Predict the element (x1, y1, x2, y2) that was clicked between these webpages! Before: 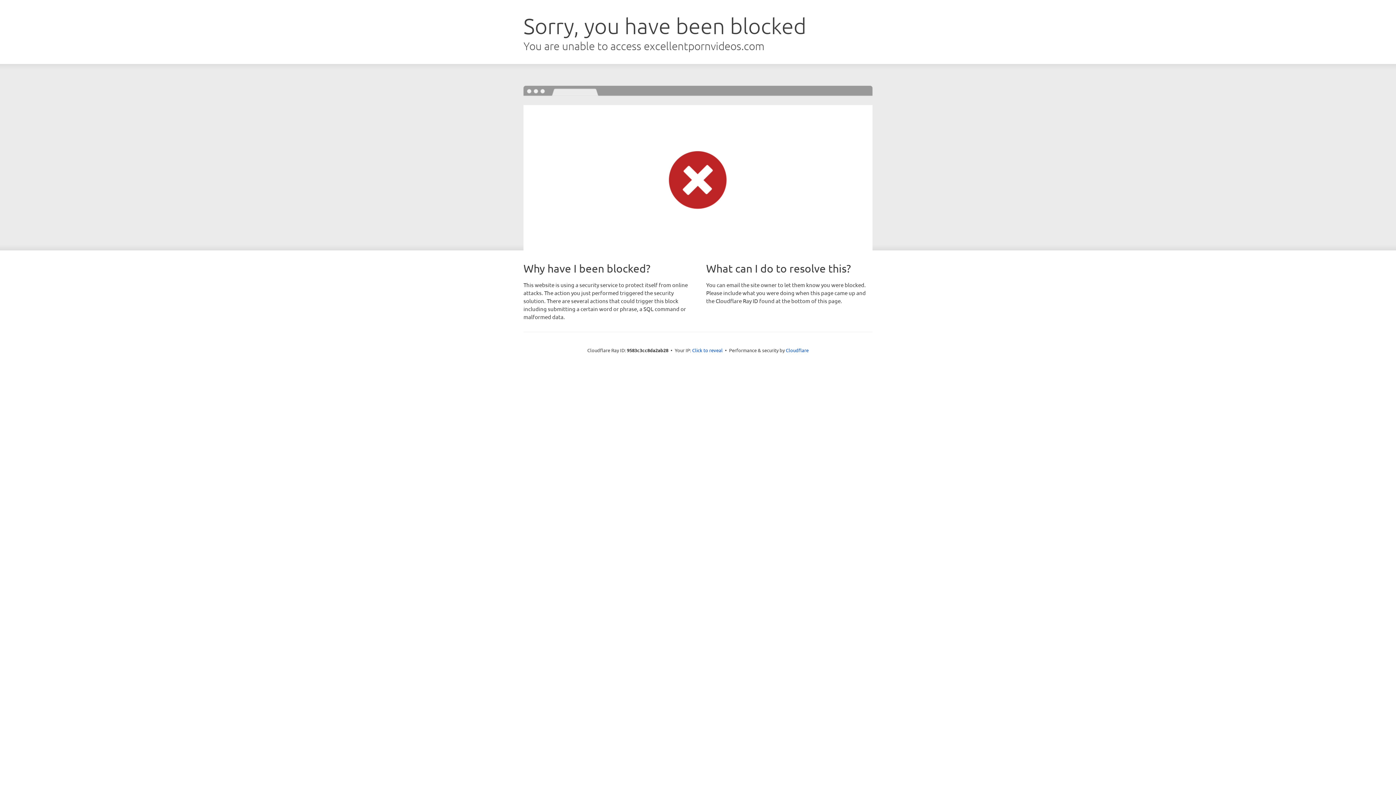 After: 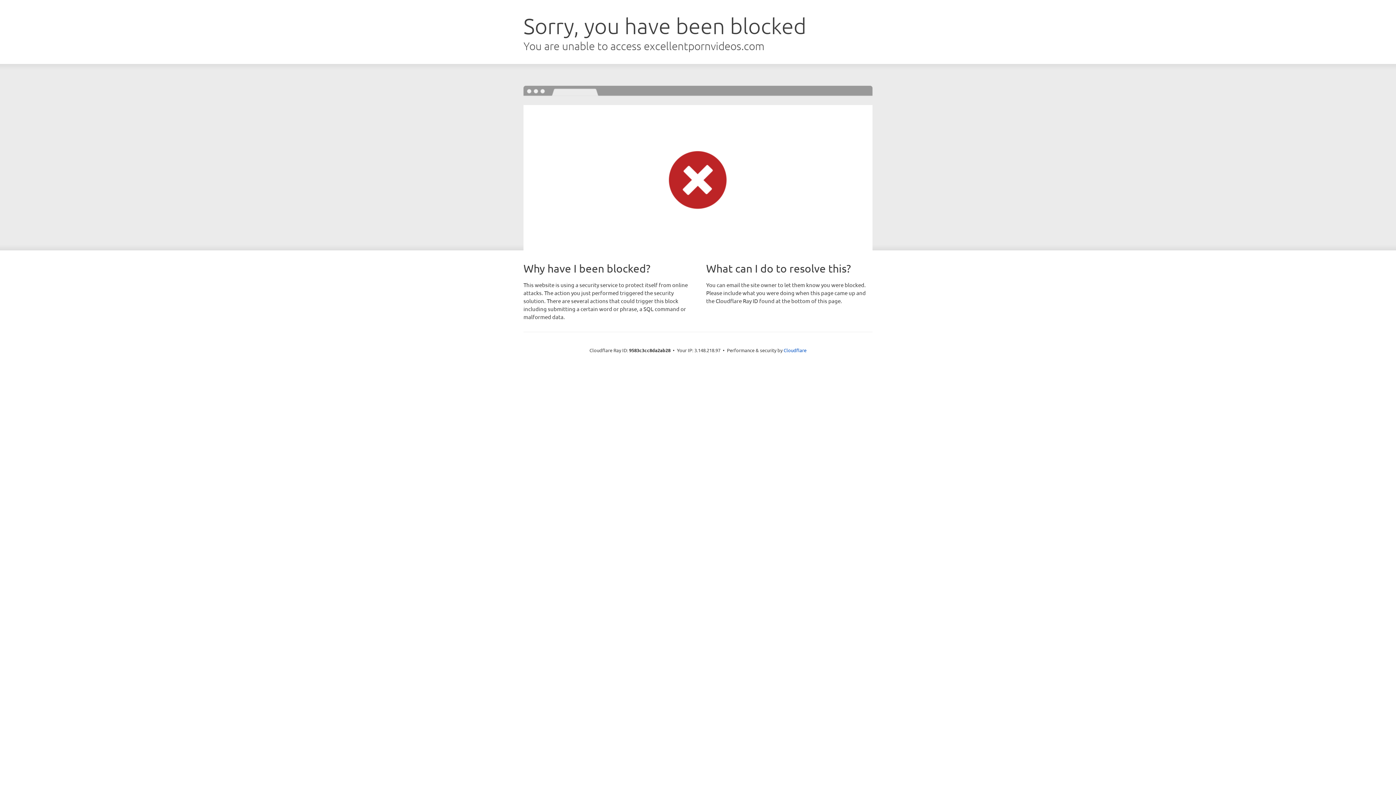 Action: label: Click to reveal bbox: (692, 346, 722, 353)